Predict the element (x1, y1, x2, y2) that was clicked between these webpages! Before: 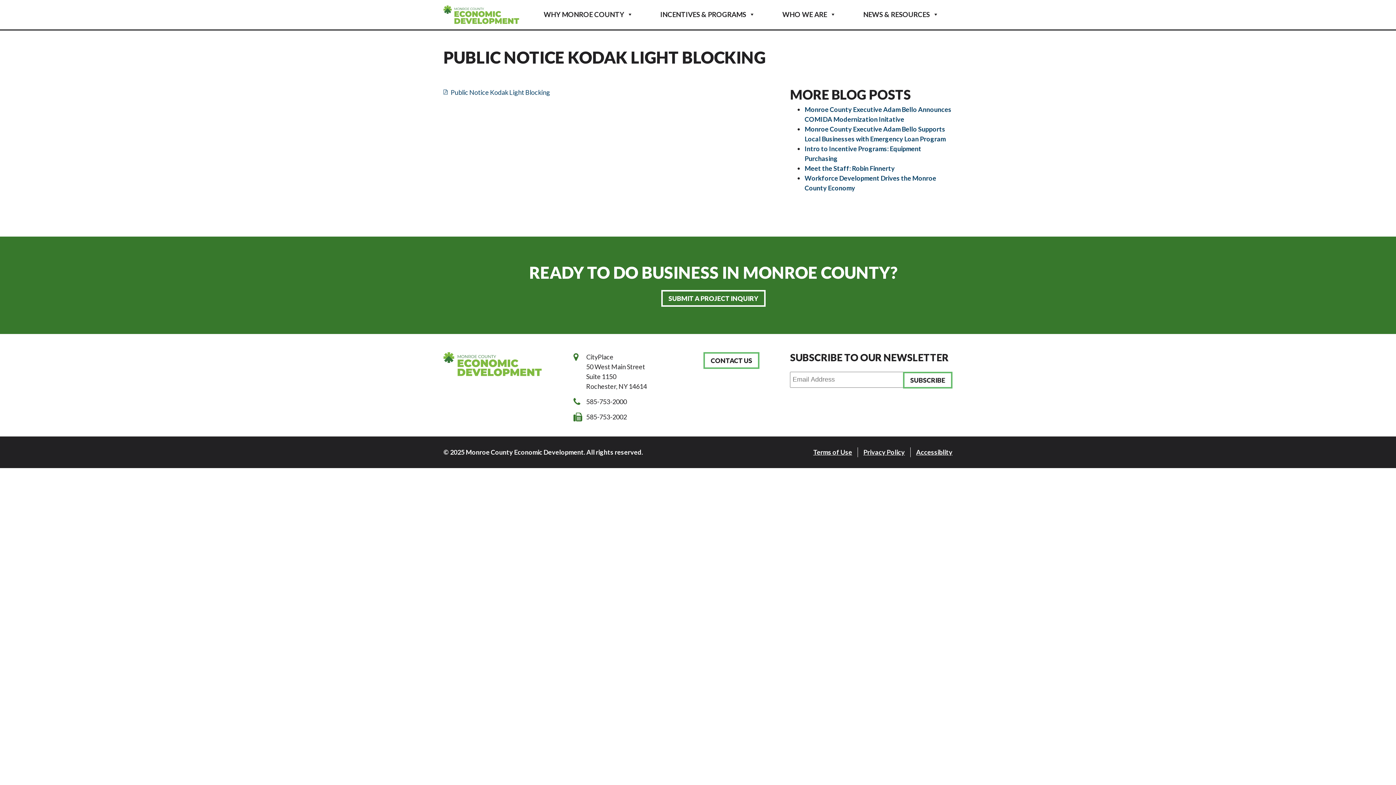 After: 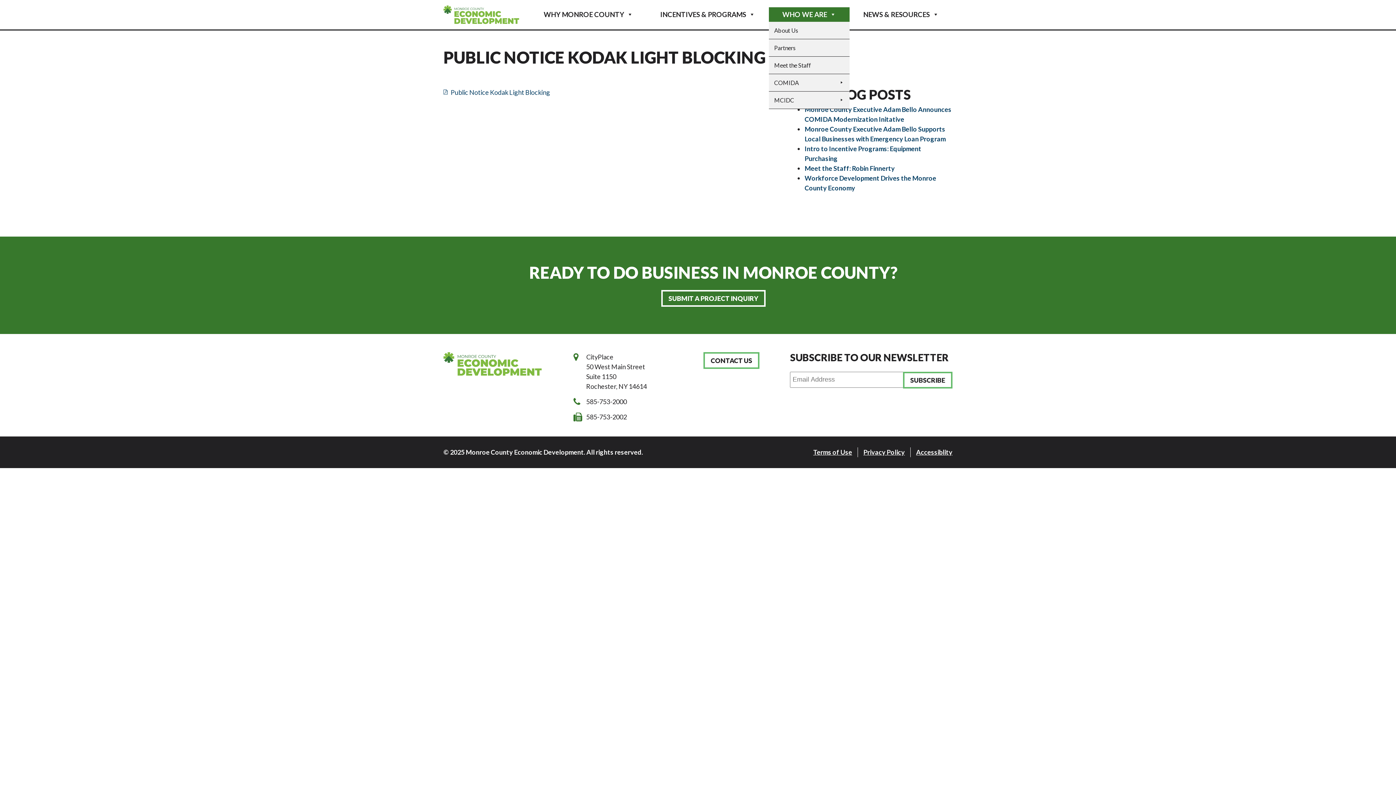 Action: label: WHO WE ARE bbox: (768, 7, 849, 21)